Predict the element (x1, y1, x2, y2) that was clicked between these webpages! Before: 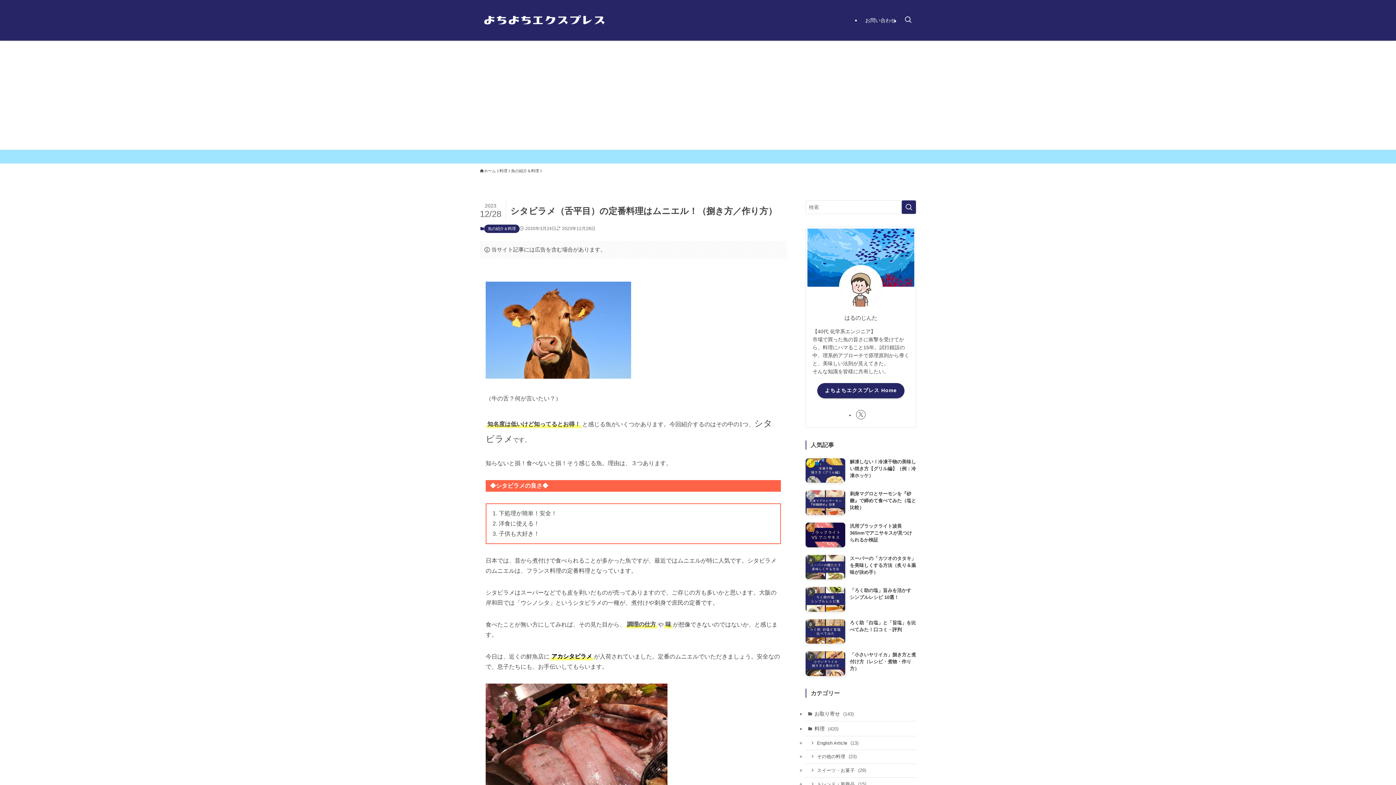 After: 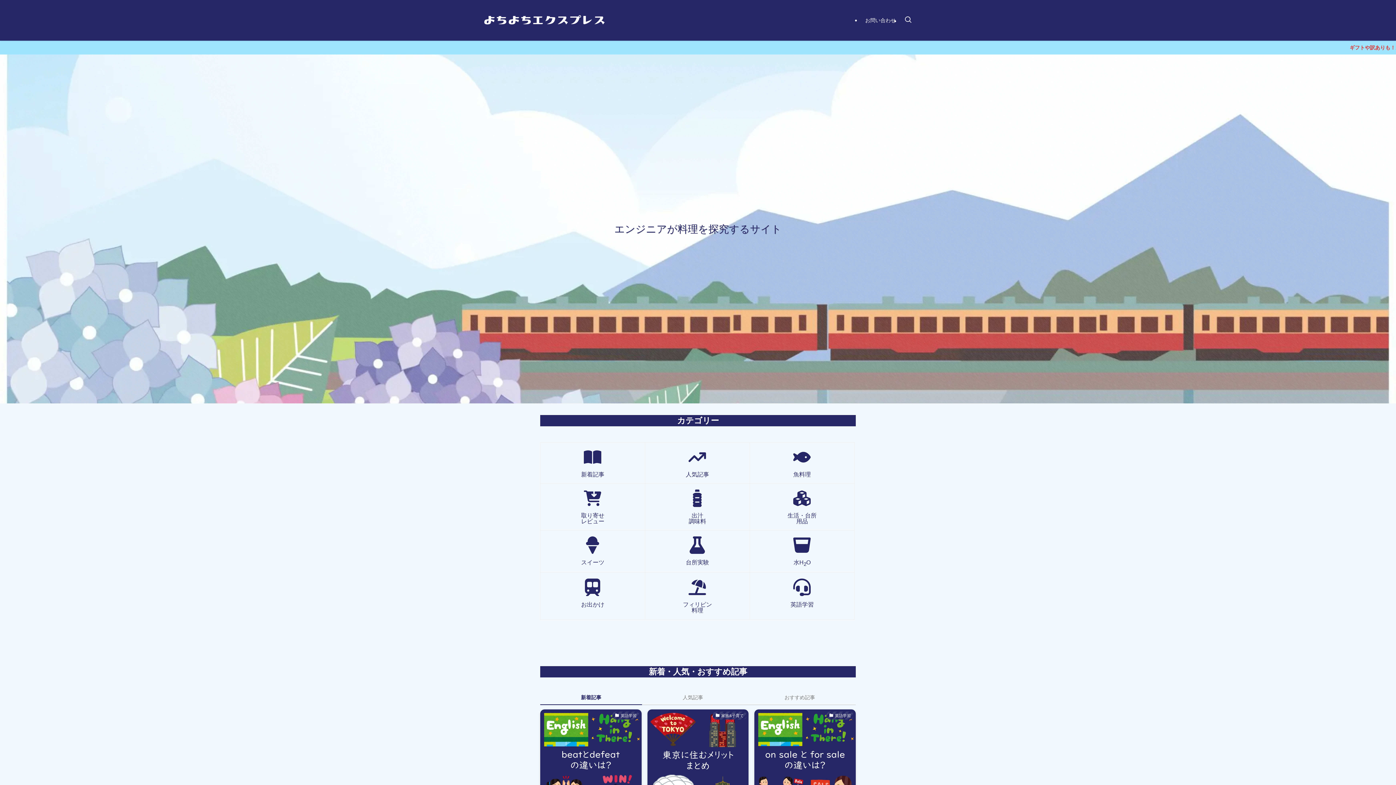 Action: bbox: (817, 383, 904, 398) label: よちよちエクスプレス Home